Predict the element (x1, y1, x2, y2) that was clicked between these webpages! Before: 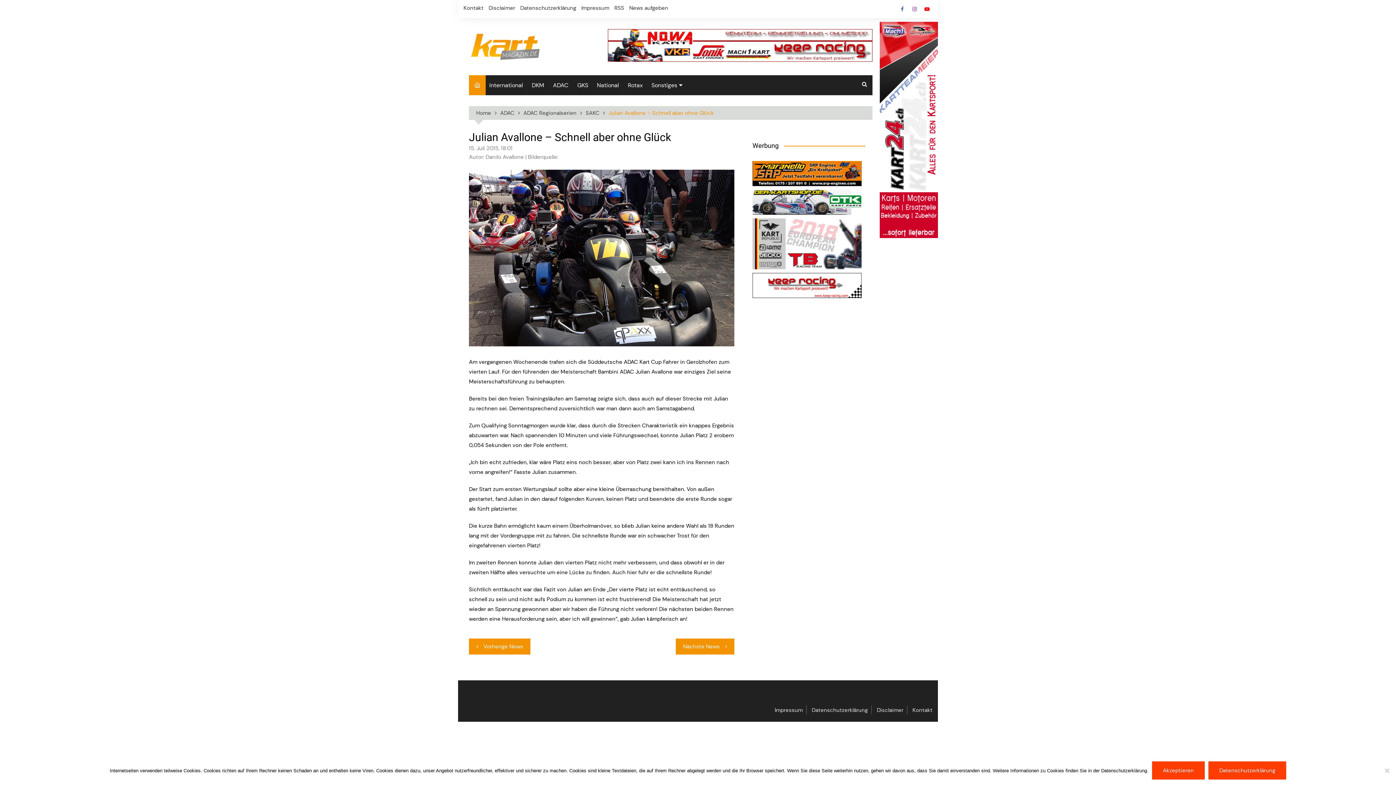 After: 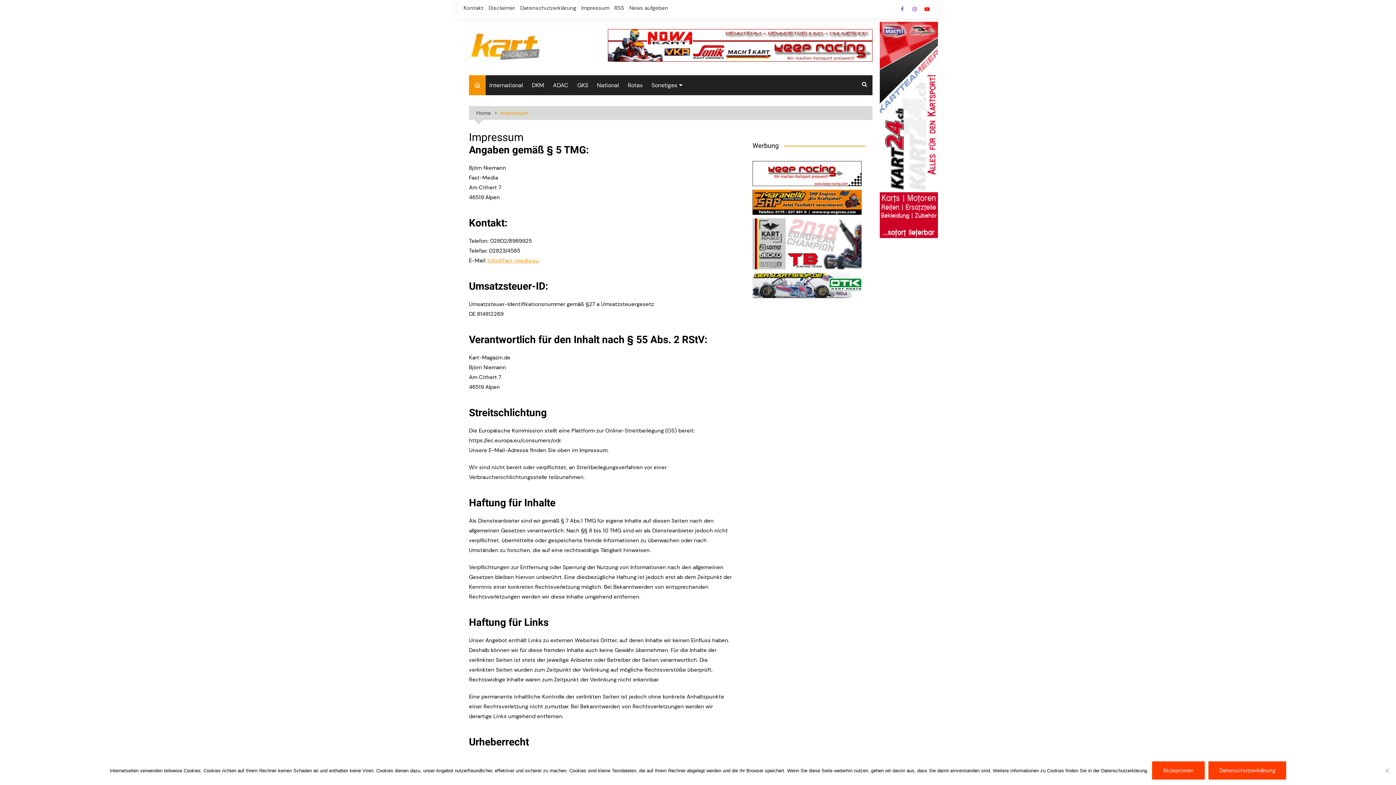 Action: label: Impressum bbox: (774, 706, 806, 714)